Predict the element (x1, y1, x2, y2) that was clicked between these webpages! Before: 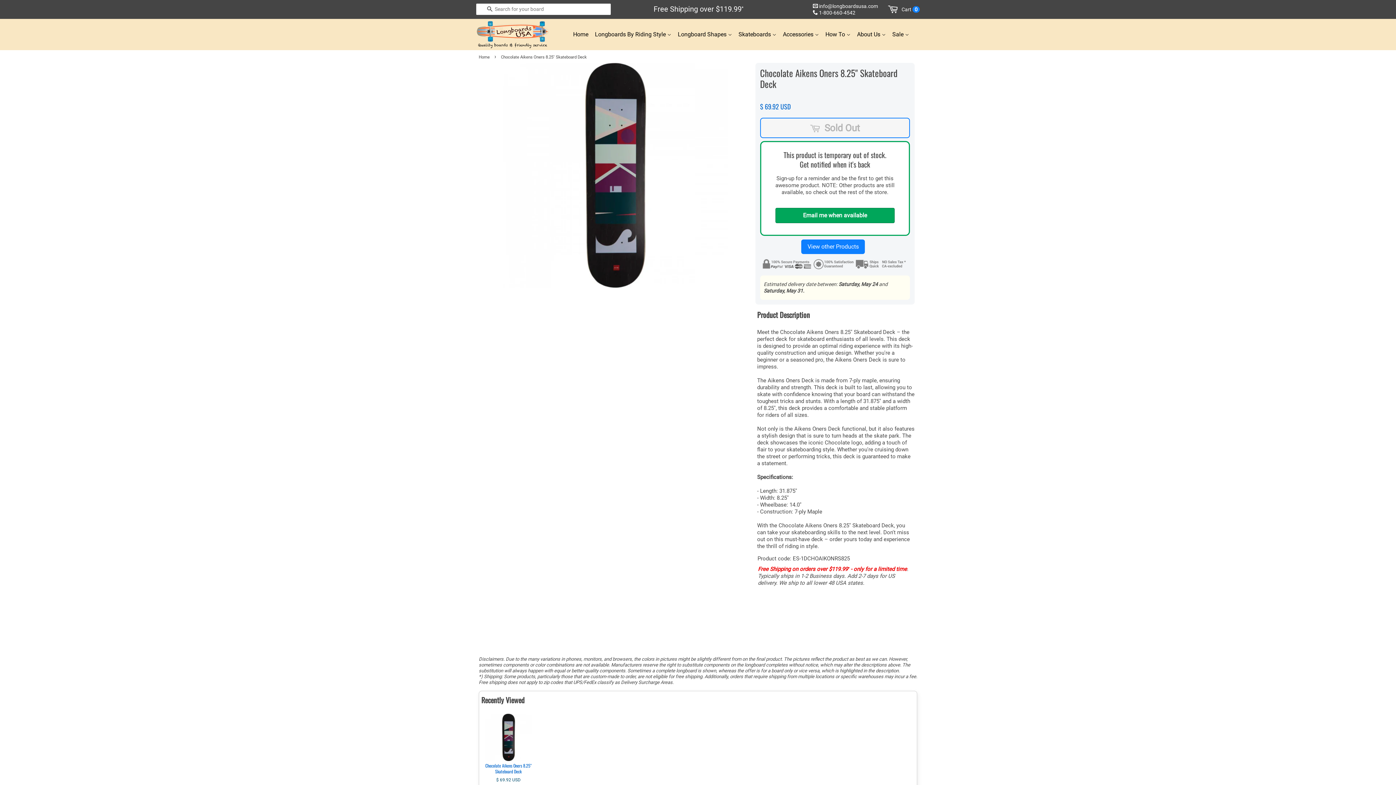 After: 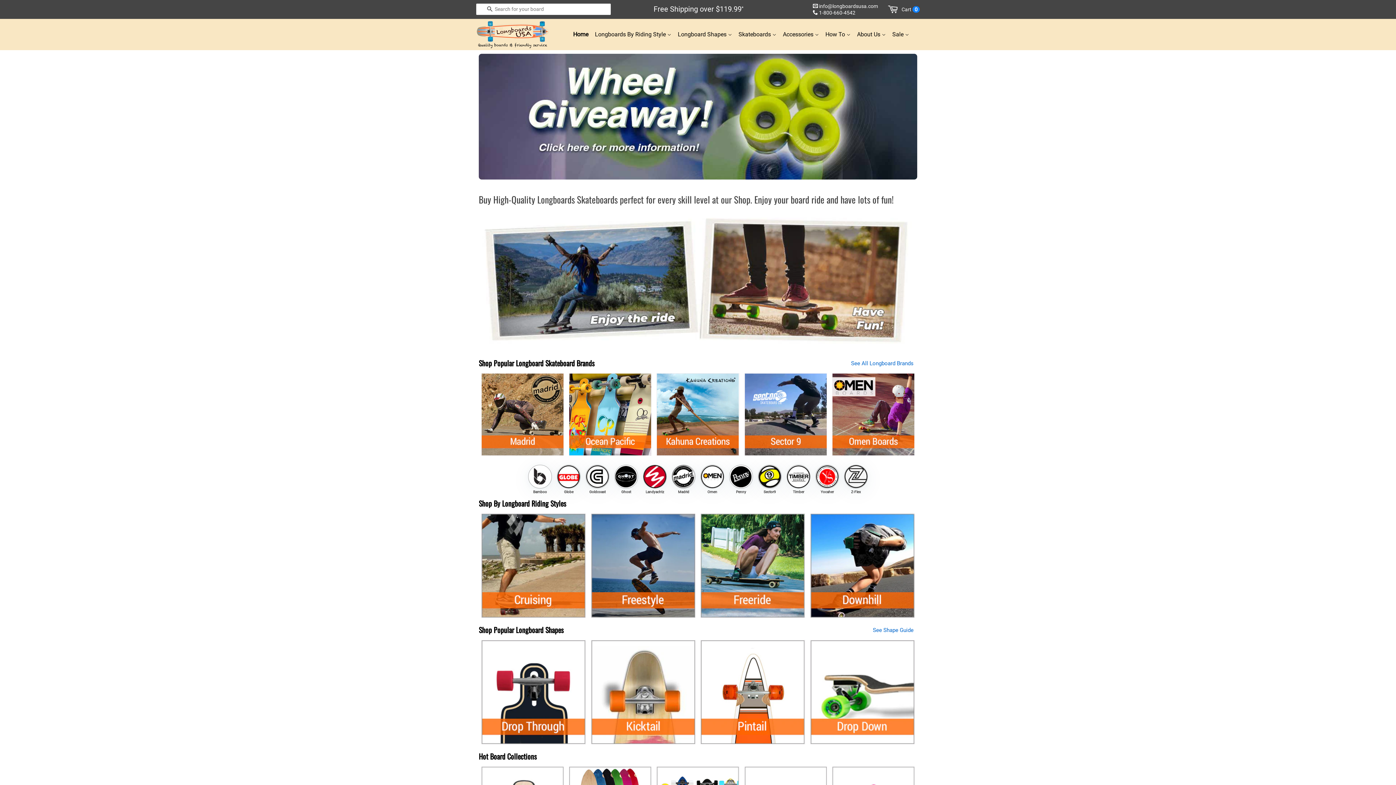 Action: label: Home bbox: (573, 29, 591, 40)